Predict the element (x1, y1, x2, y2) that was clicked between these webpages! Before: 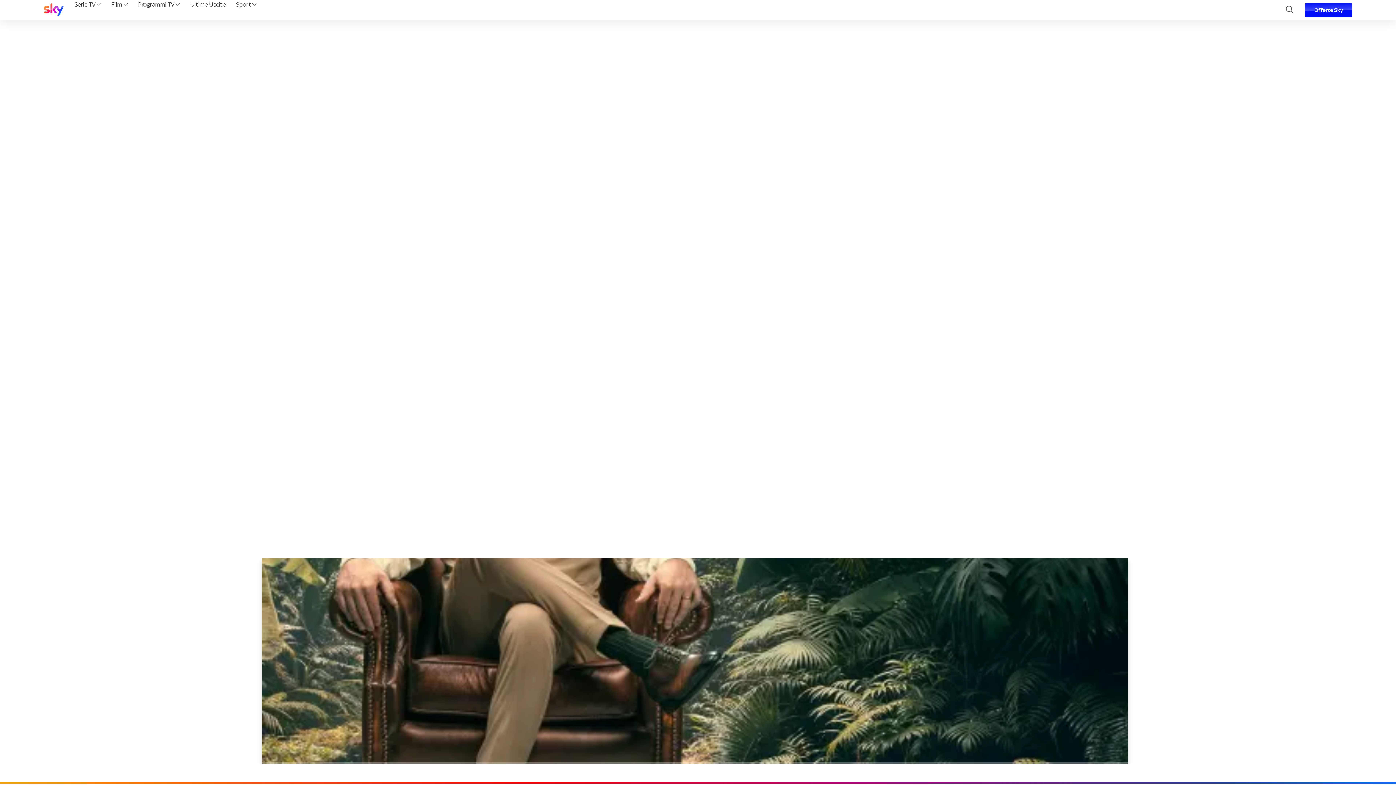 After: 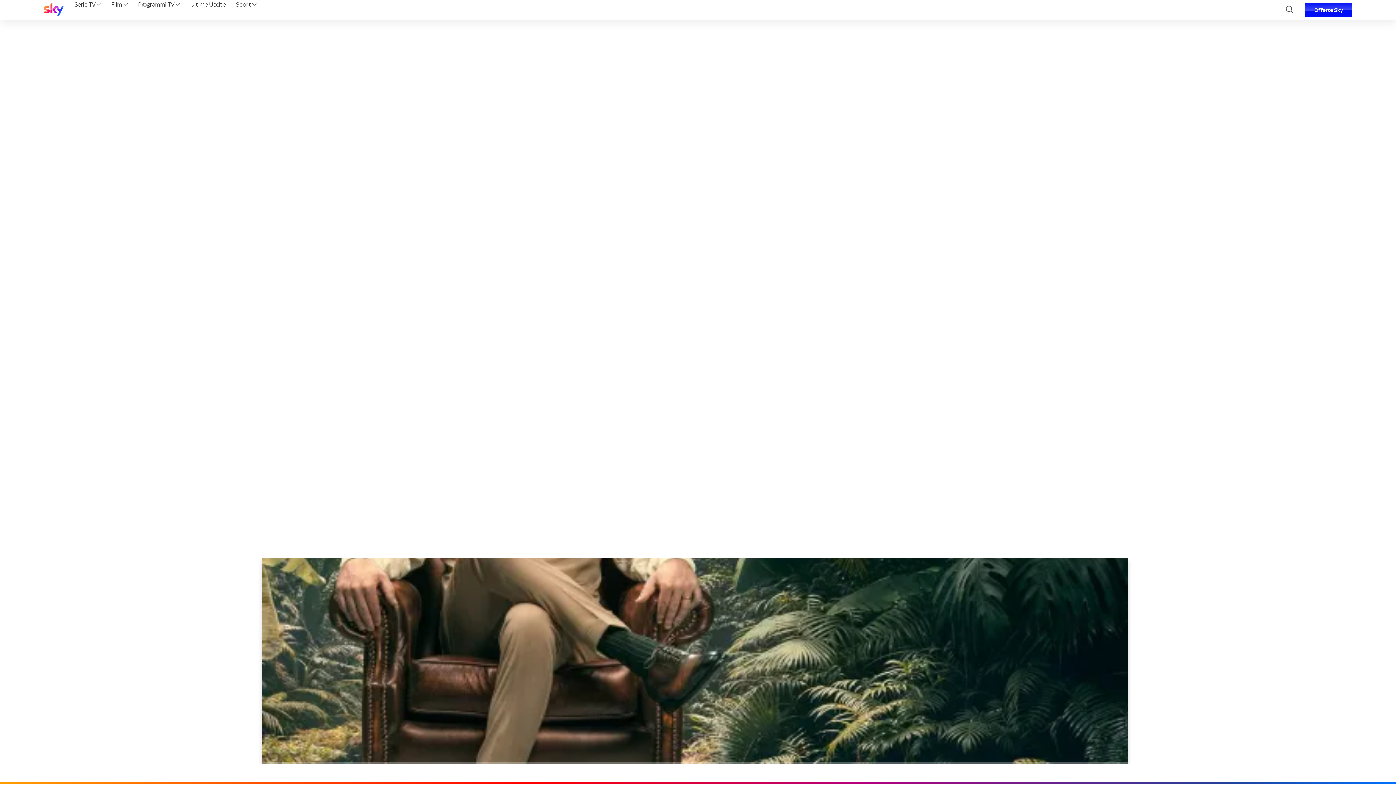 Action: label: Film  bbox: (108, 0, 130, 20)